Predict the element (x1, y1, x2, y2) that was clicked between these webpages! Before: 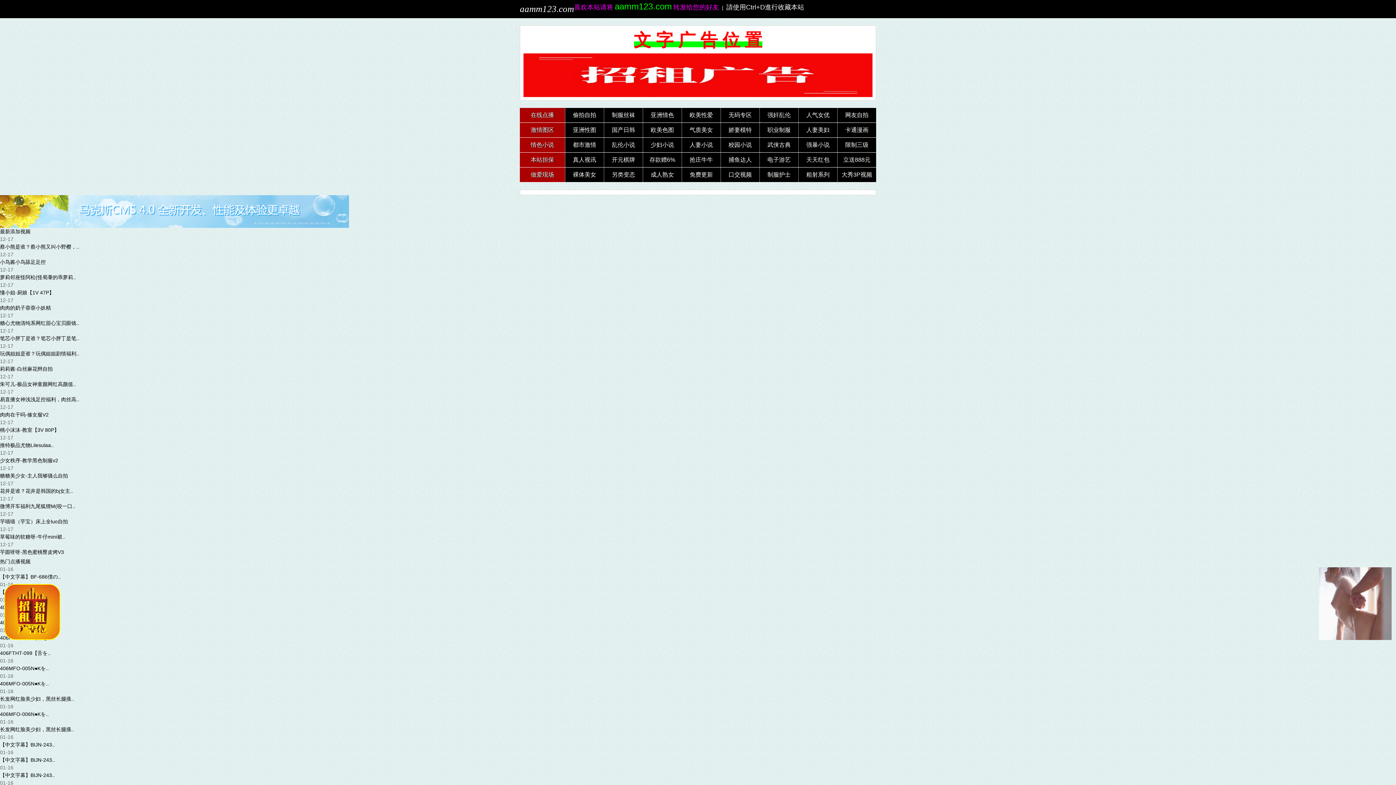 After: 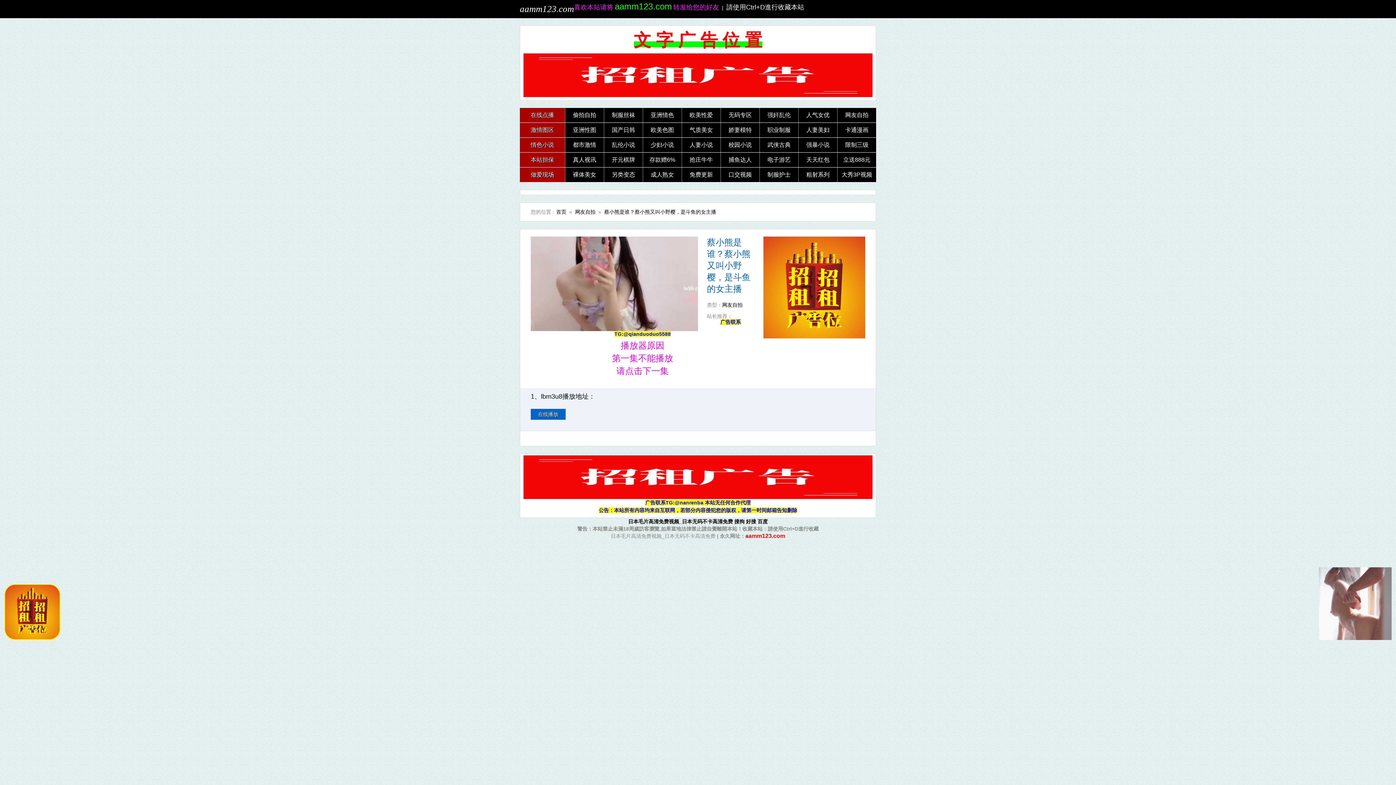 Action: bbox: (0, 244, 79, 249) label: 蔡小熊是谁？蔡小熊又叫小野樱，..